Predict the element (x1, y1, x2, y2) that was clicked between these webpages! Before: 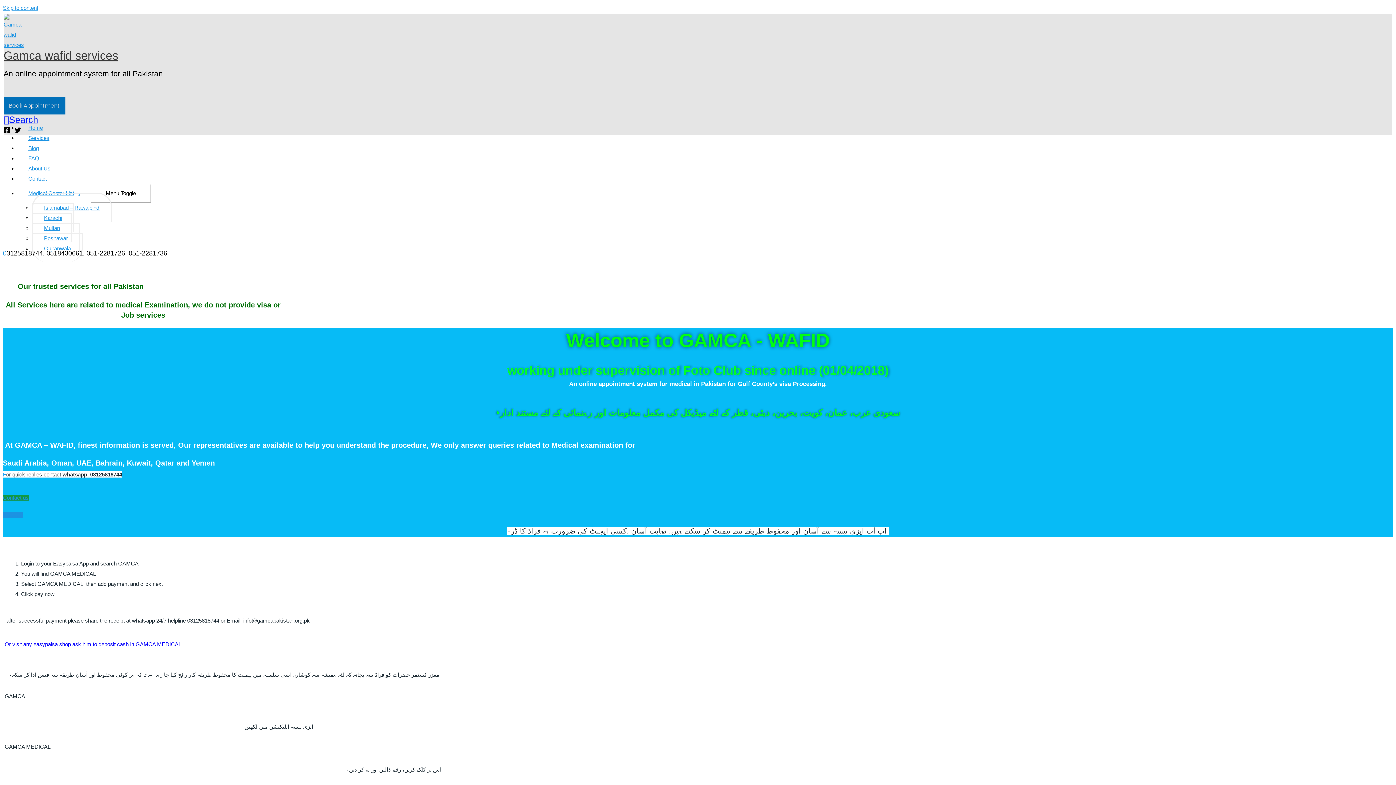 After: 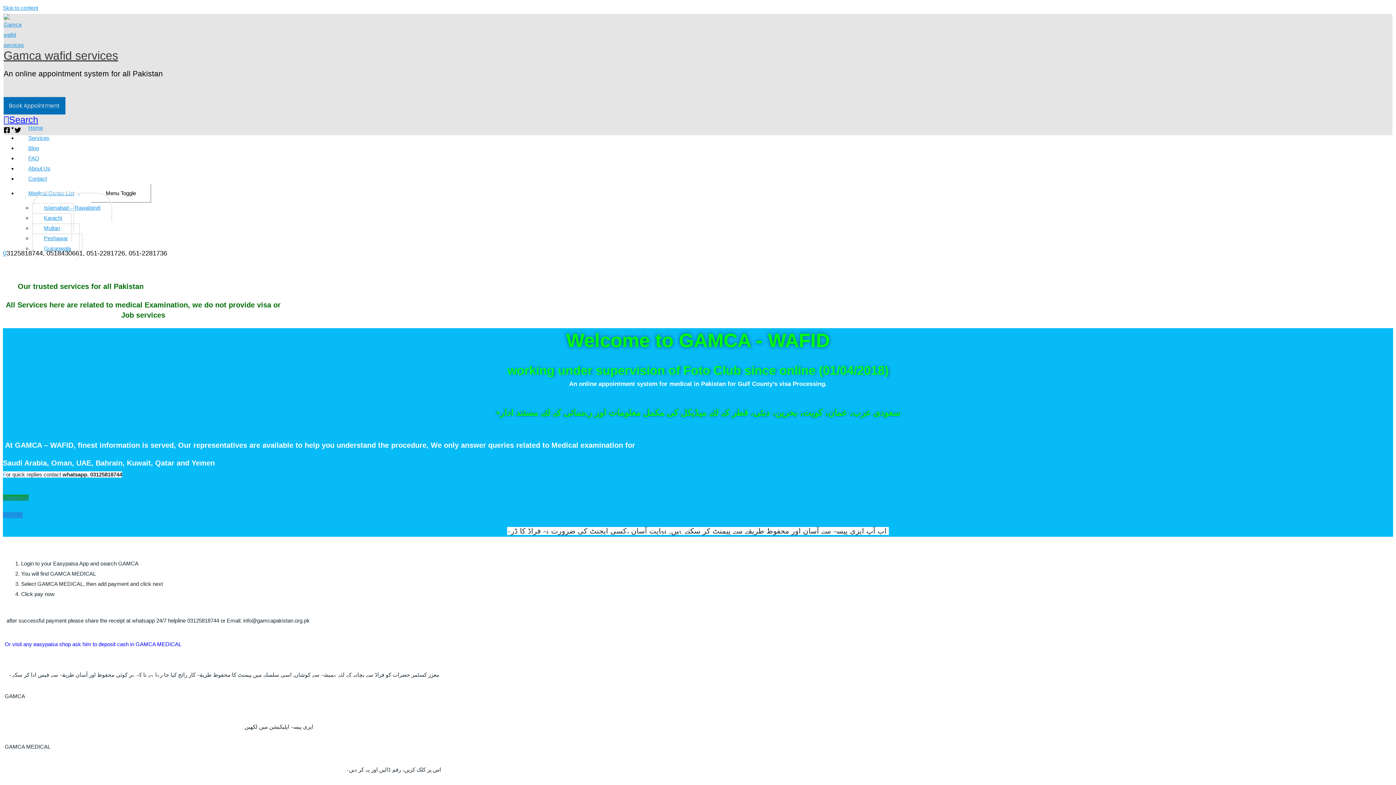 Action: bbox: (3, 114, 38, 125) label: Search button